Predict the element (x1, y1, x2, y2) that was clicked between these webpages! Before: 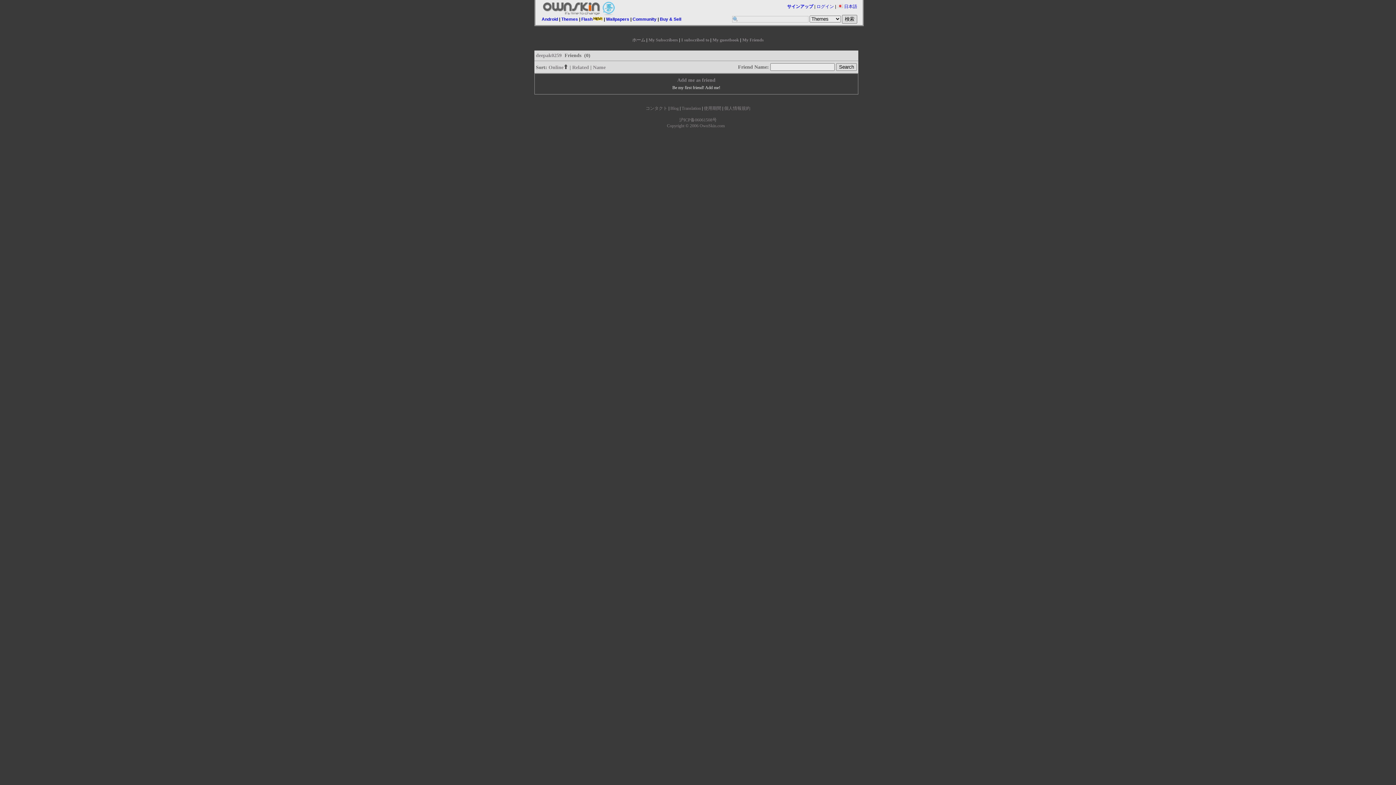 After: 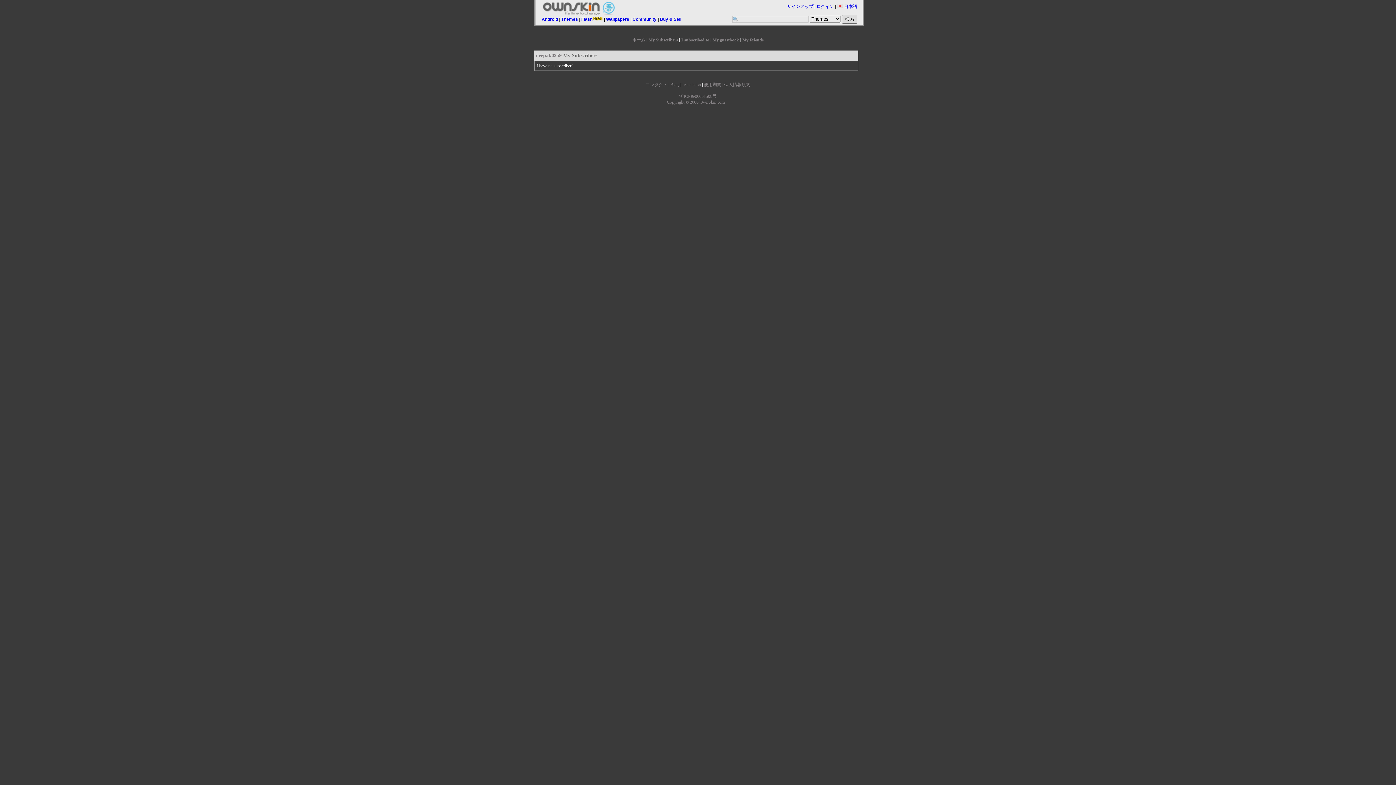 Action: label: My Subscribers bbox: (648, 37, 678, 42)